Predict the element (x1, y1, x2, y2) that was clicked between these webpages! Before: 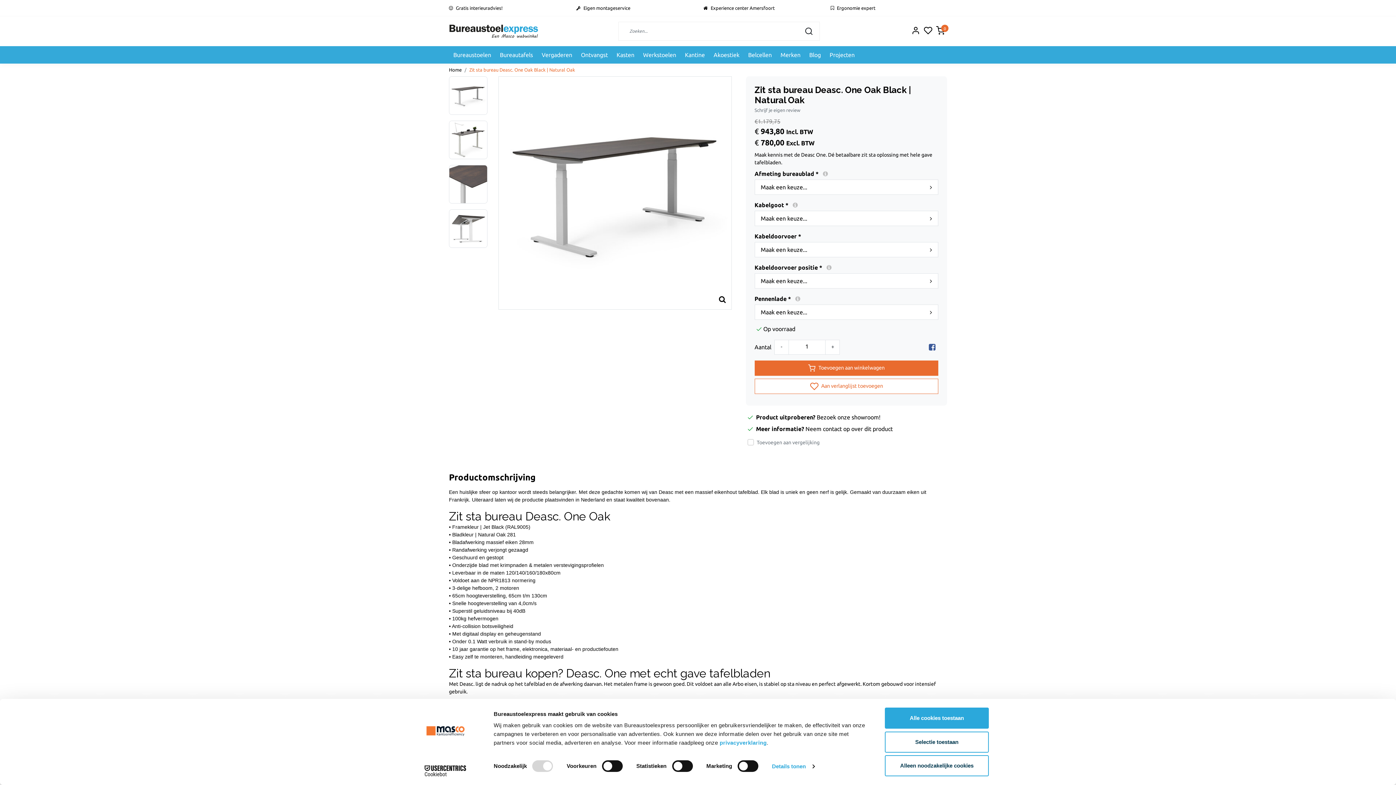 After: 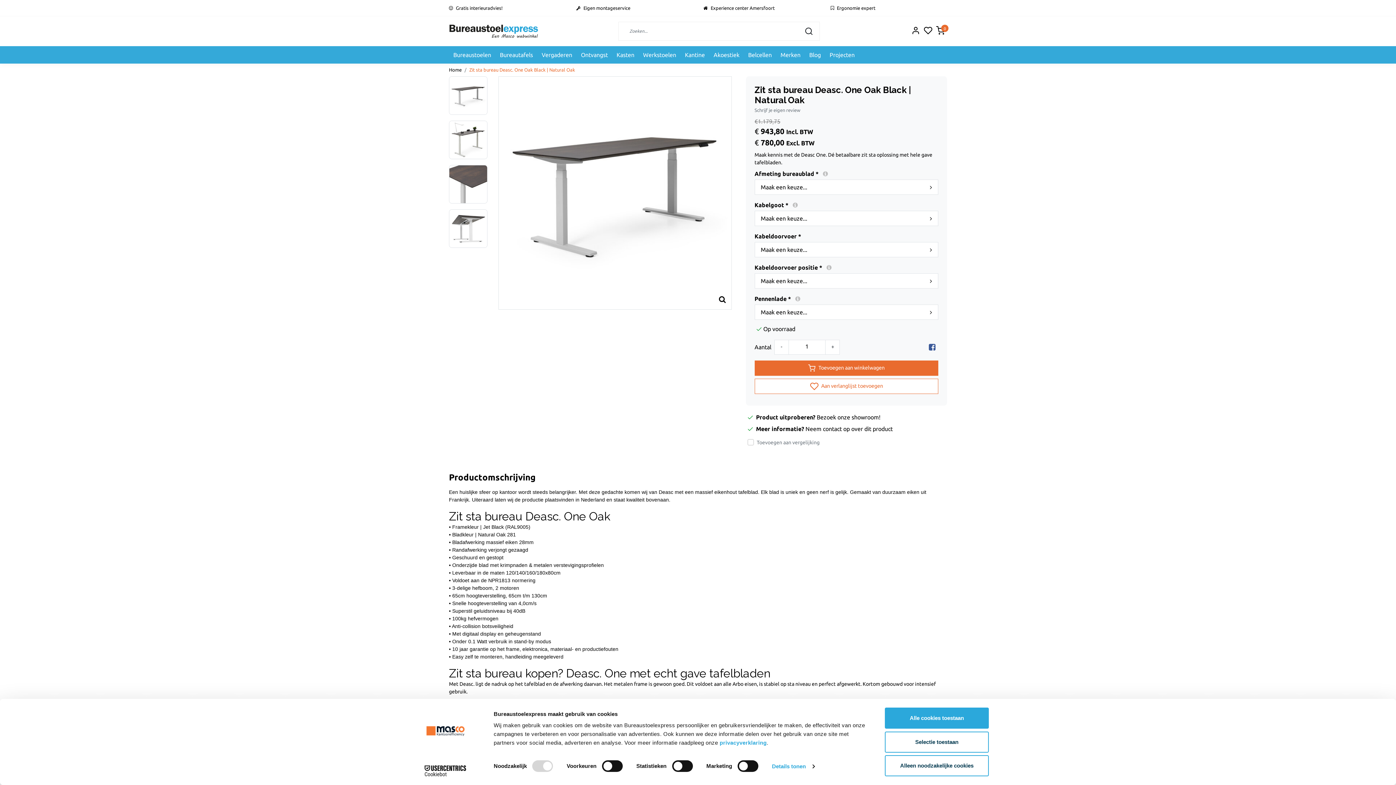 Action: label: Cookiebot - opens in a new window bbox: (413, 765, 477, 776)